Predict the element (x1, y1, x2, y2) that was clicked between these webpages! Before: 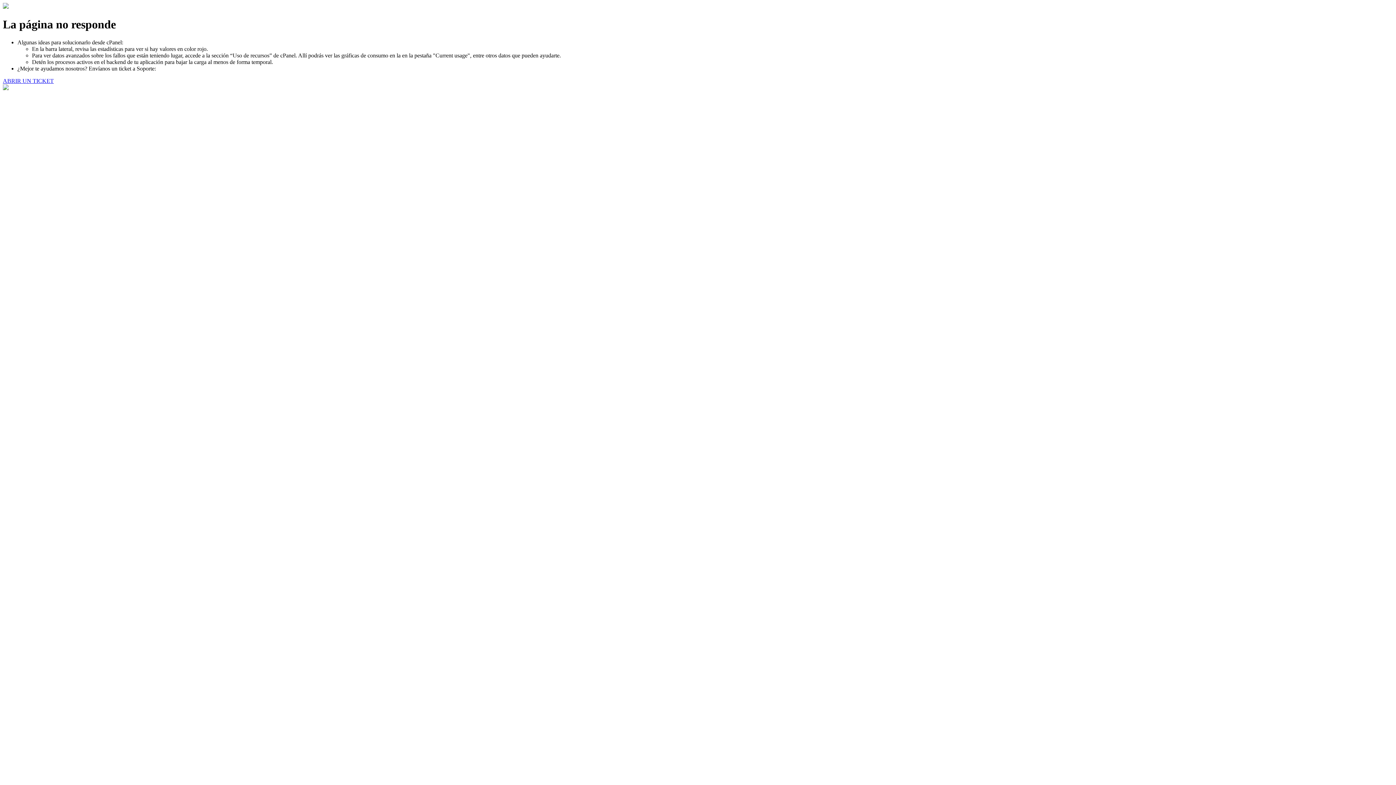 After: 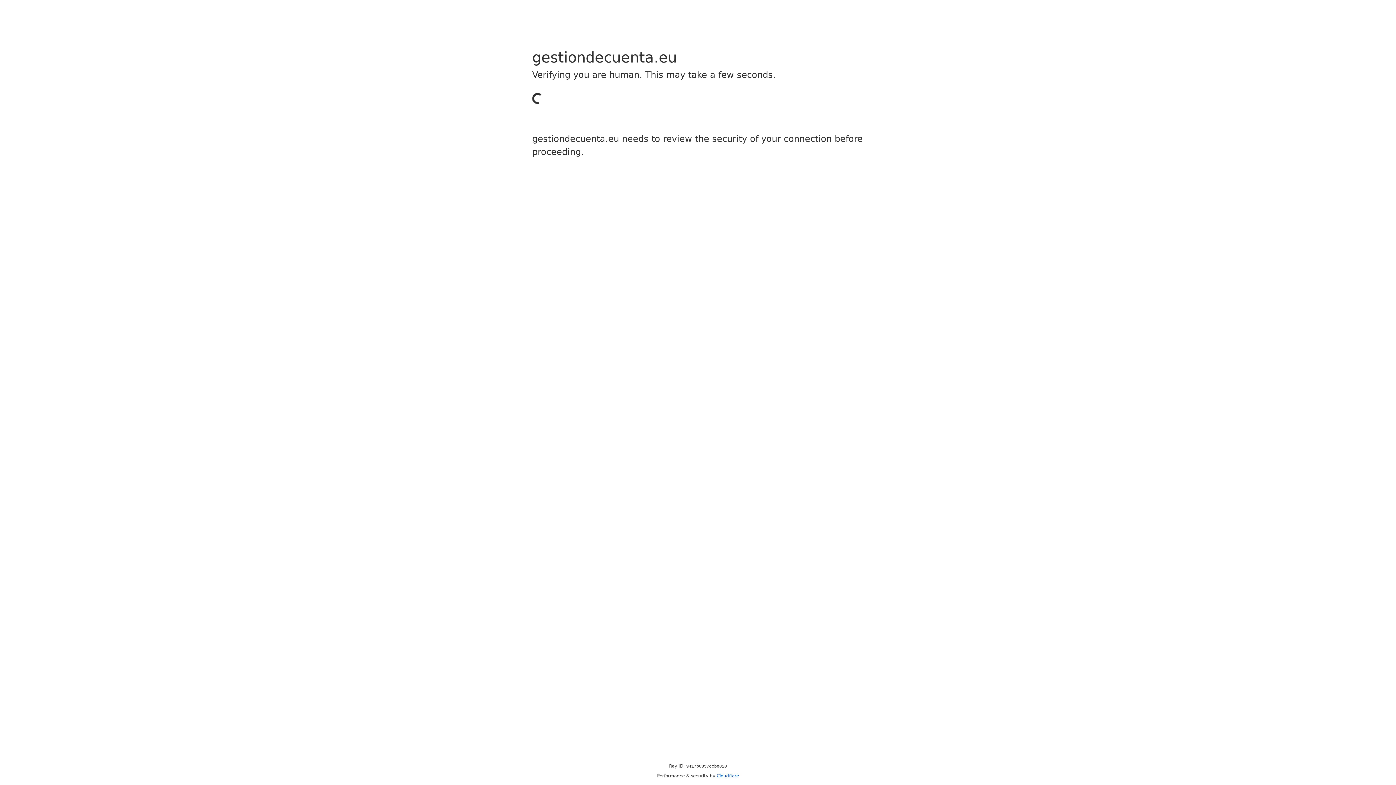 Action: label: ABRIR UN TICKET bbox: (2, 77, 53, 83)